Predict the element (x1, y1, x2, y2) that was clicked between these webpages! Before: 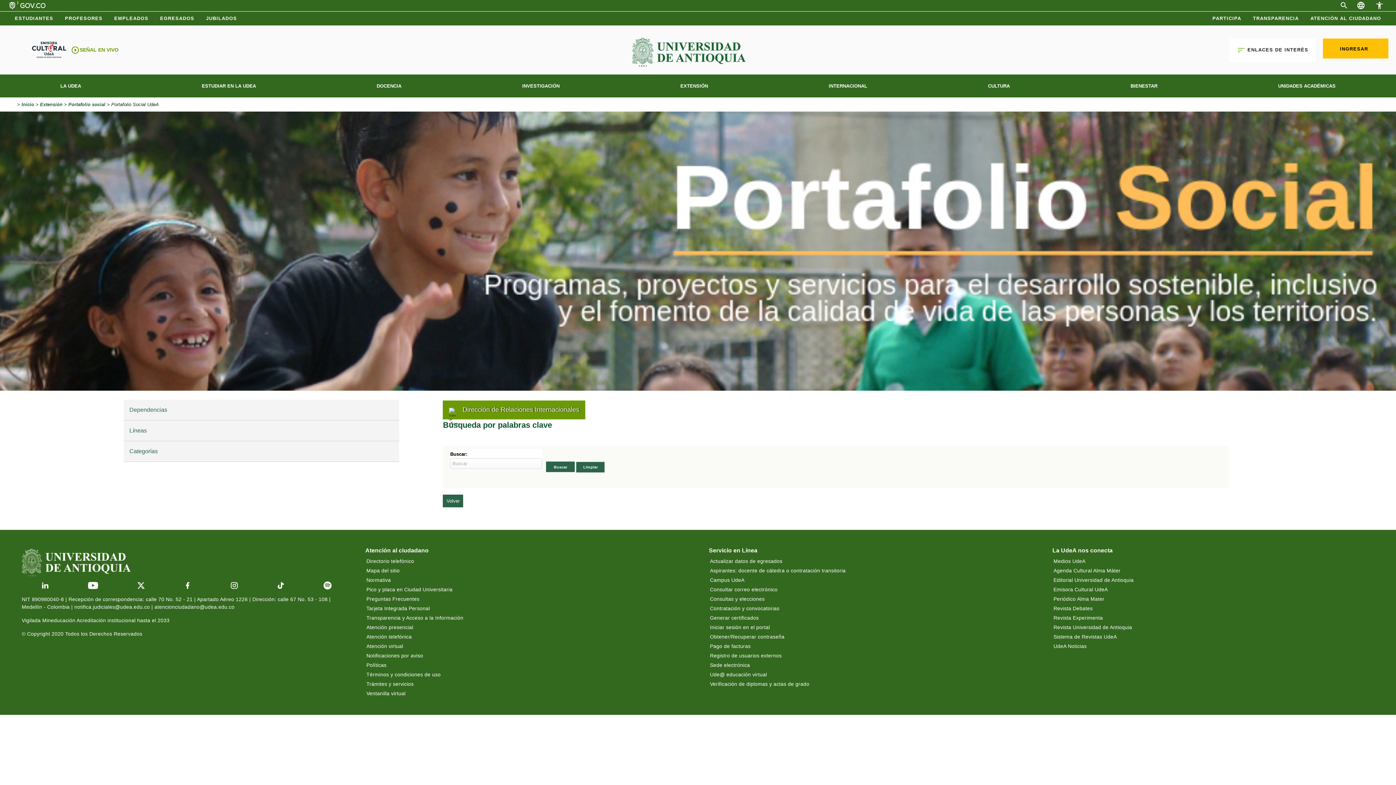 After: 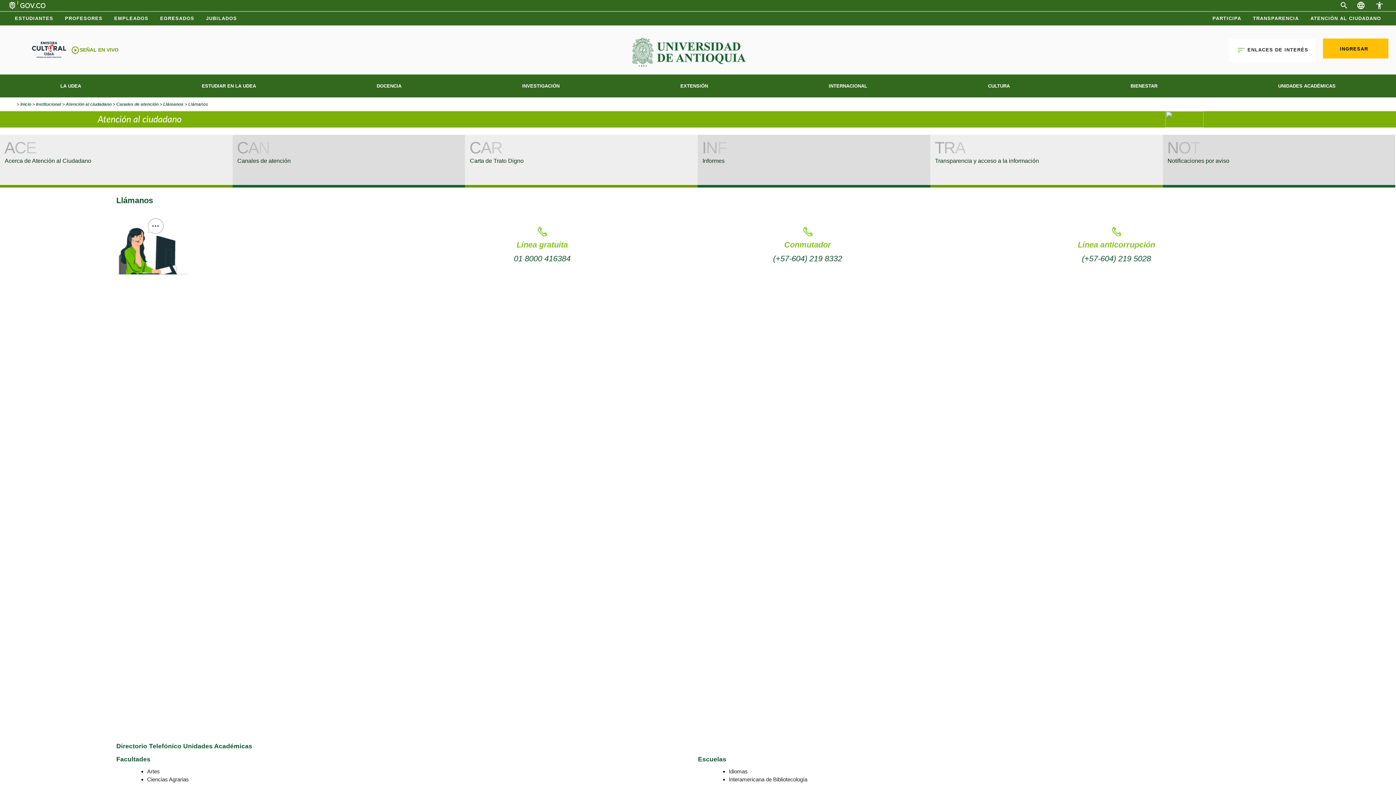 Action: bbox: (365, 632, 657, 642) label: Atención telefónica